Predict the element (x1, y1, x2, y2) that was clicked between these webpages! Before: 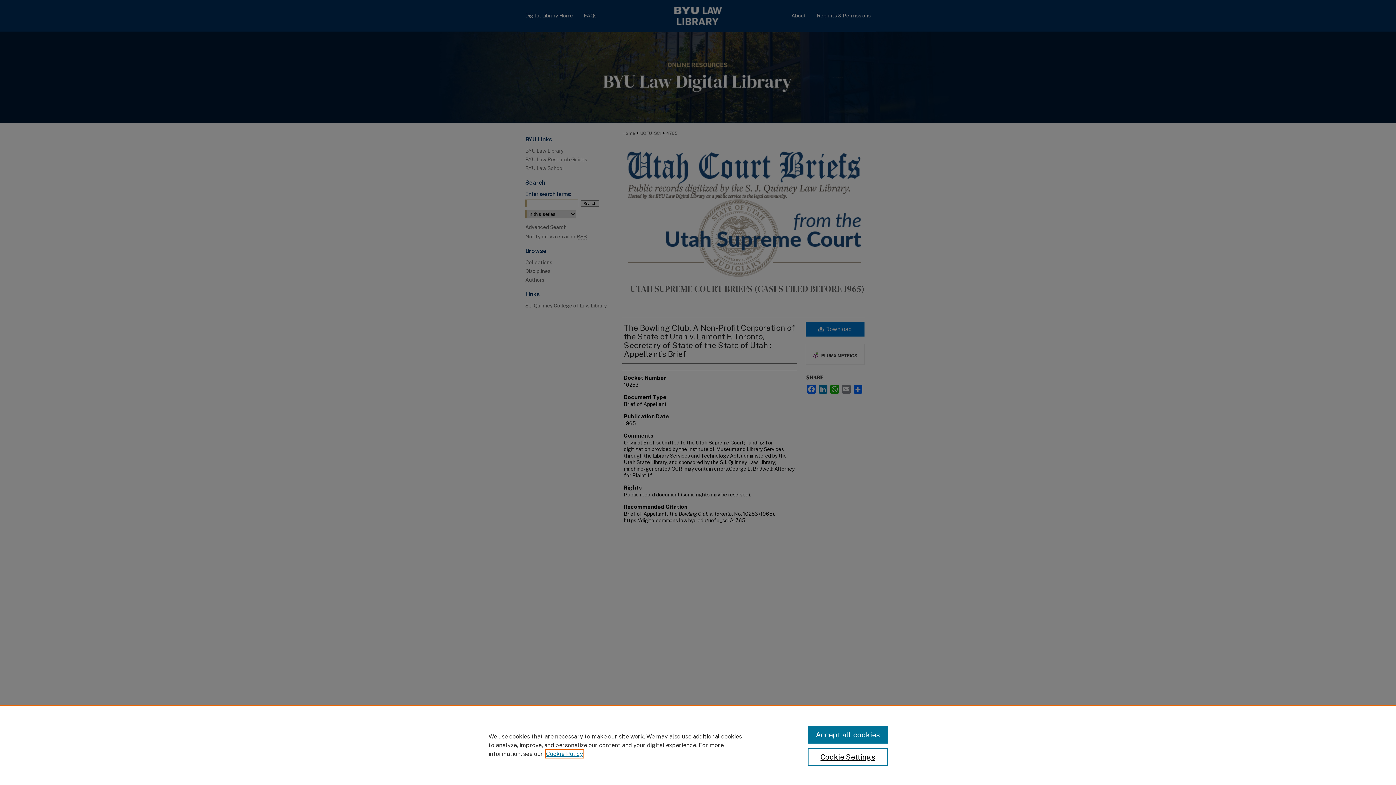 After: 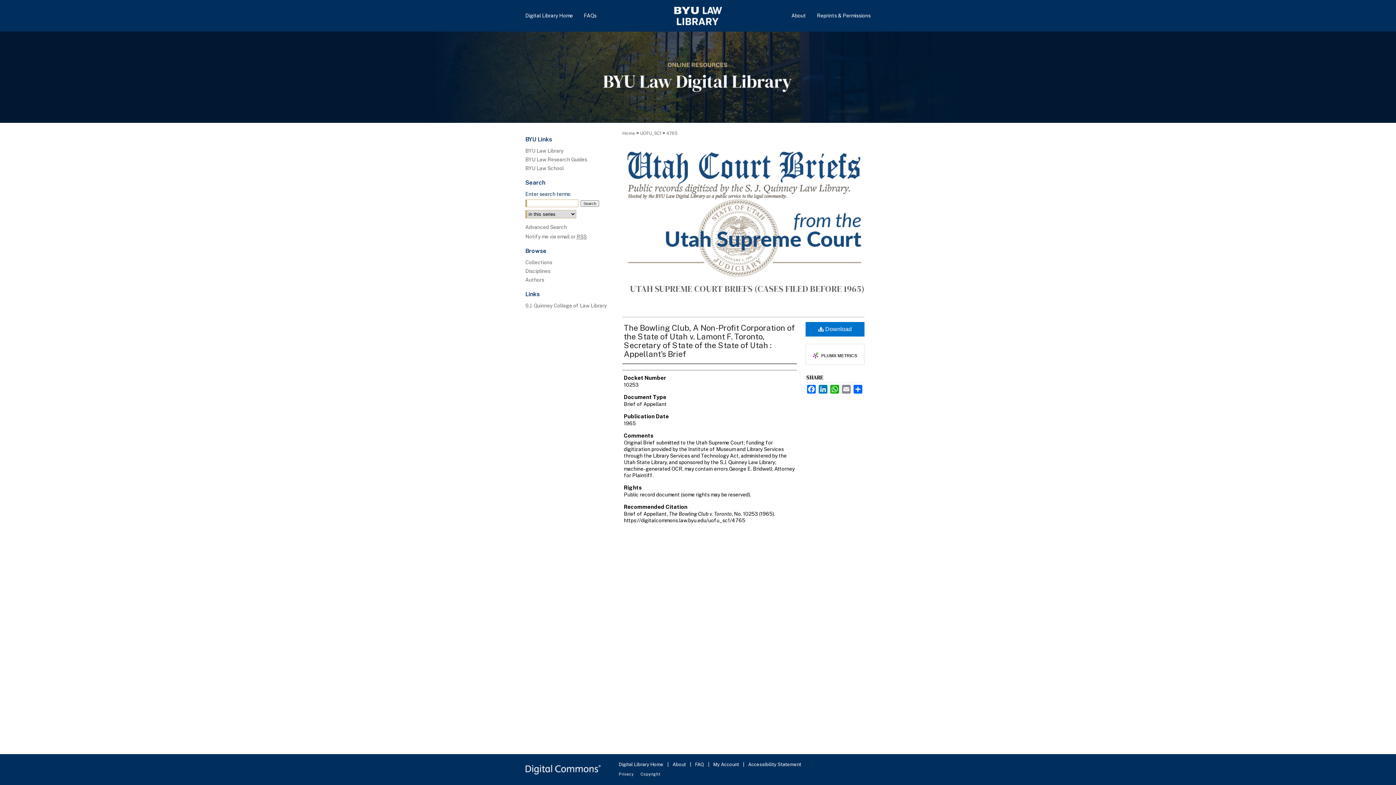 Action: label: Accept all cookies bbox: (807, 726, 887, 744)